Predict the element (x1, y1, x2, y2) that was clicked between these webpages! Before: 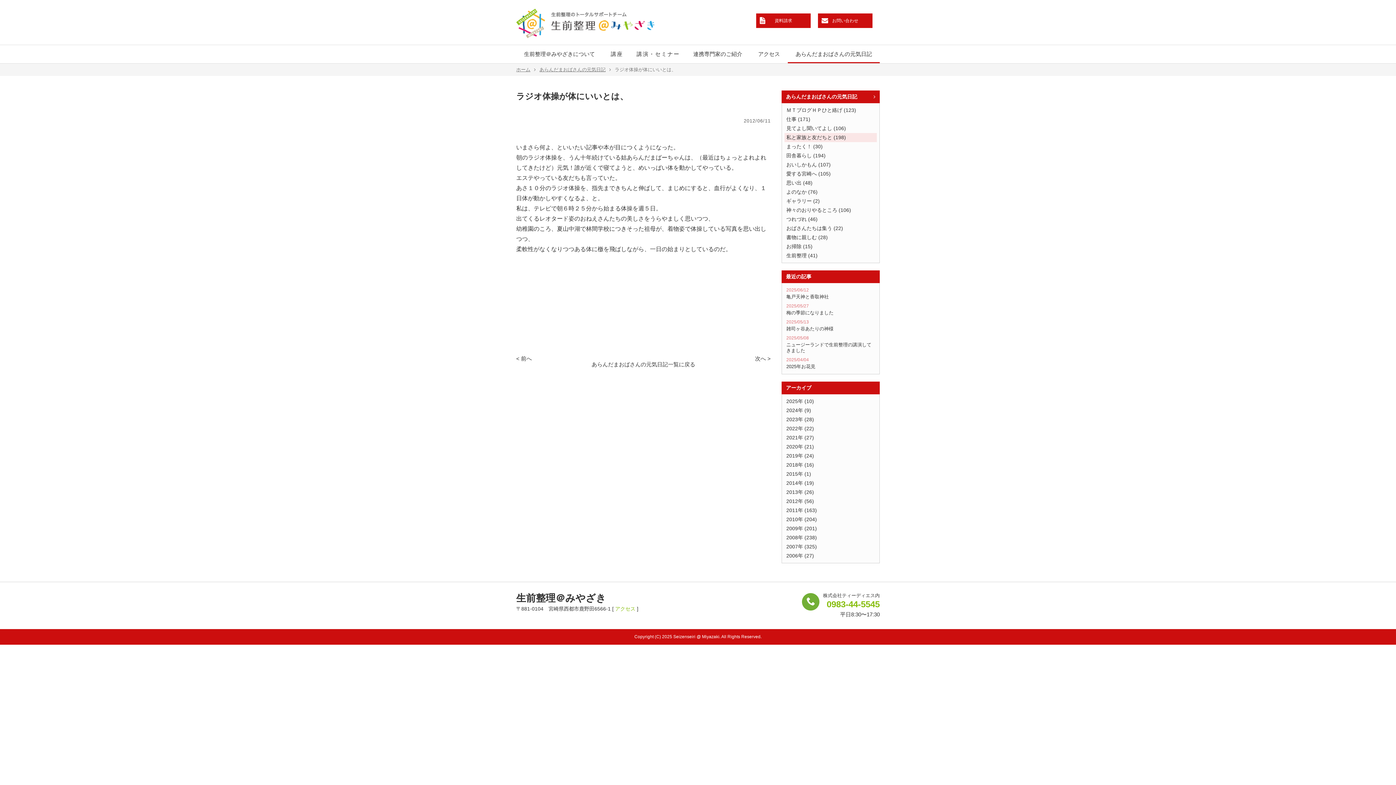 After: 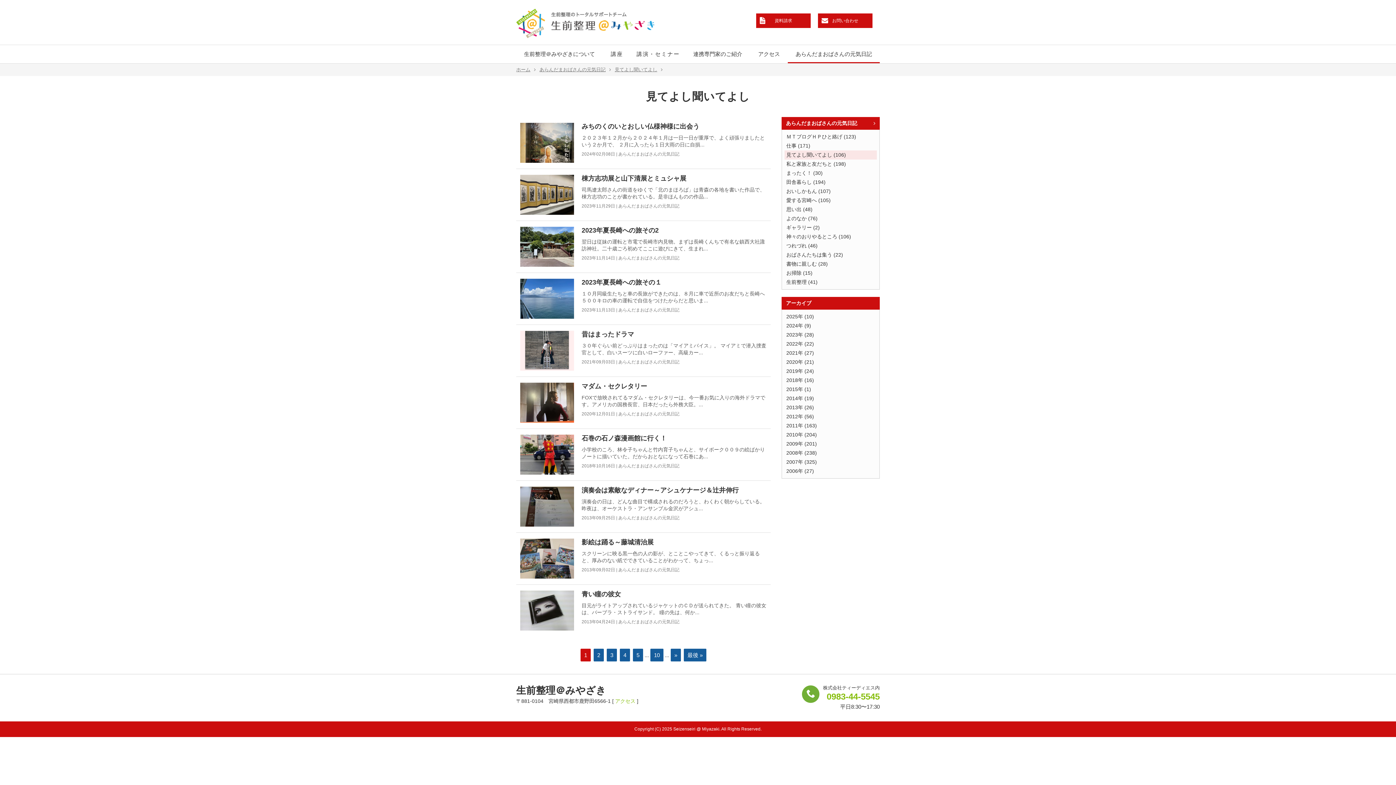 Action: label: 見てよし聞いてよし (106) bbox: (784, 124, 877, 133)